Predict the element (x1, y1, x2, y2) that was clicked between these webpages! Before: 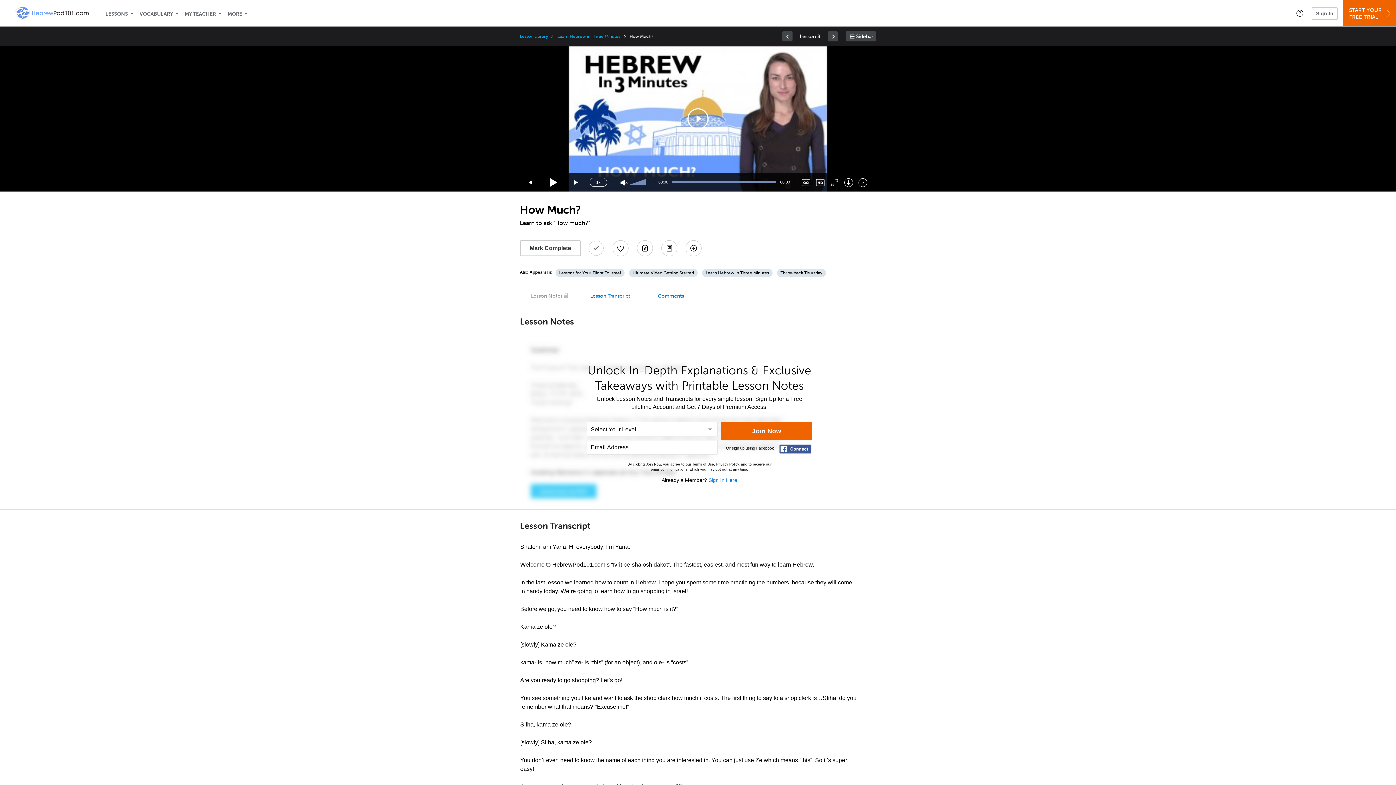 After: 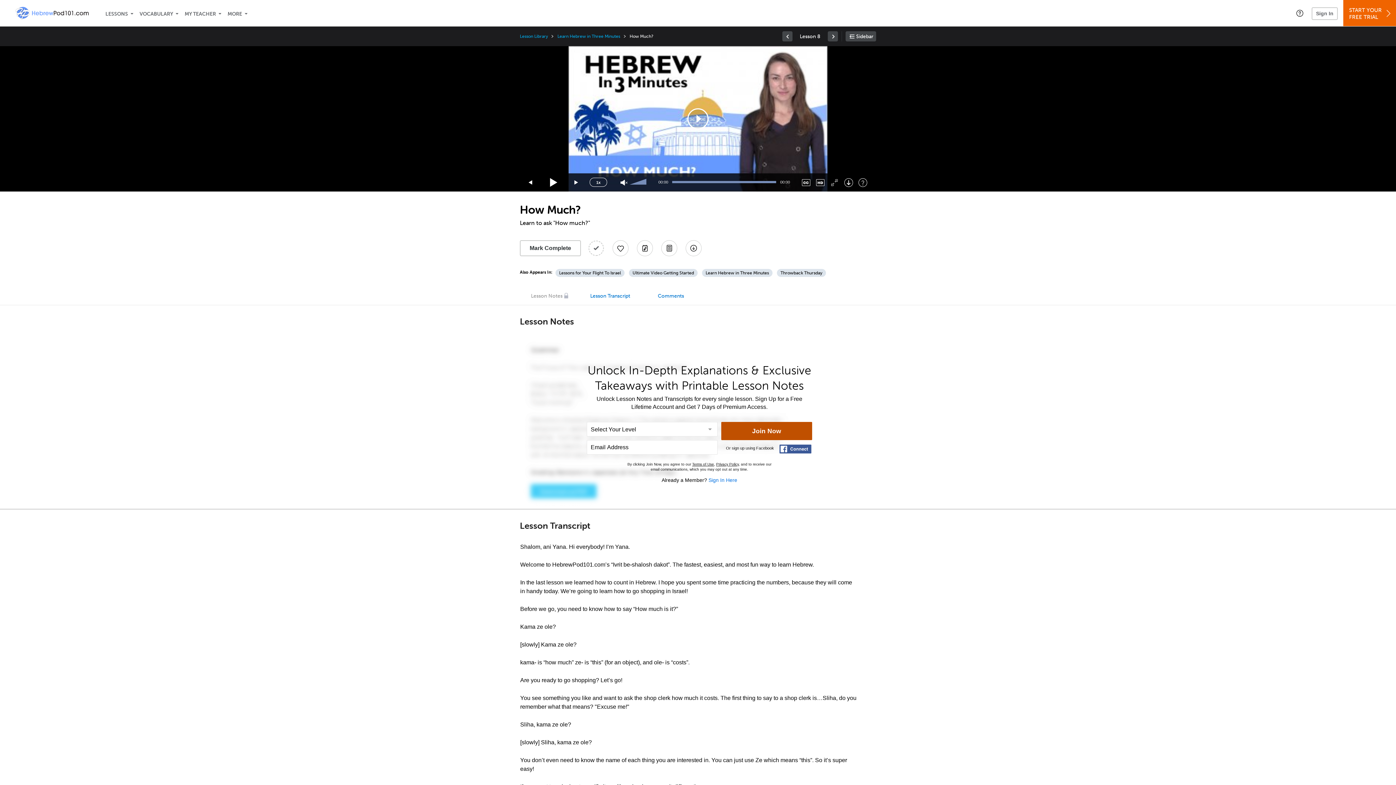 Action: bbox: (721, 422, 812, 440) label: Join Now